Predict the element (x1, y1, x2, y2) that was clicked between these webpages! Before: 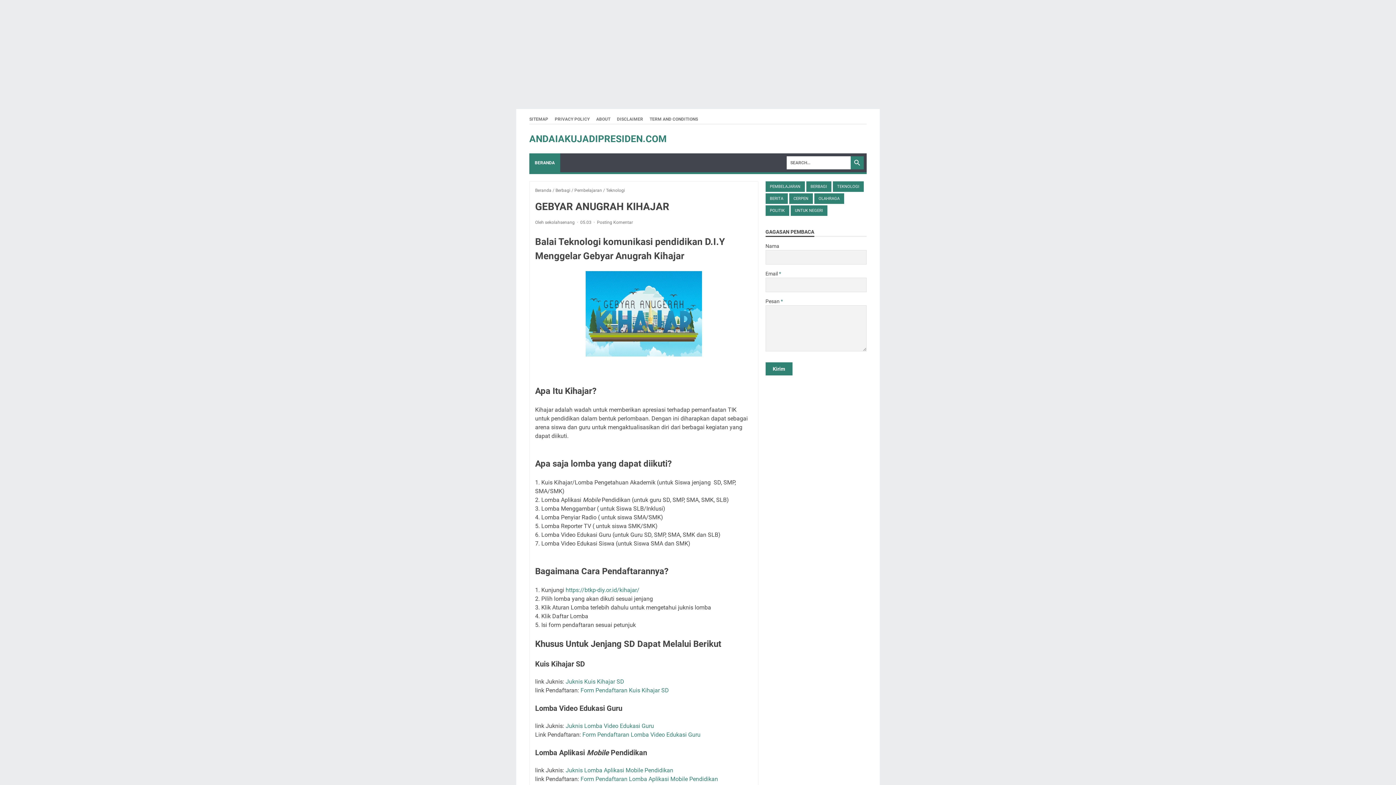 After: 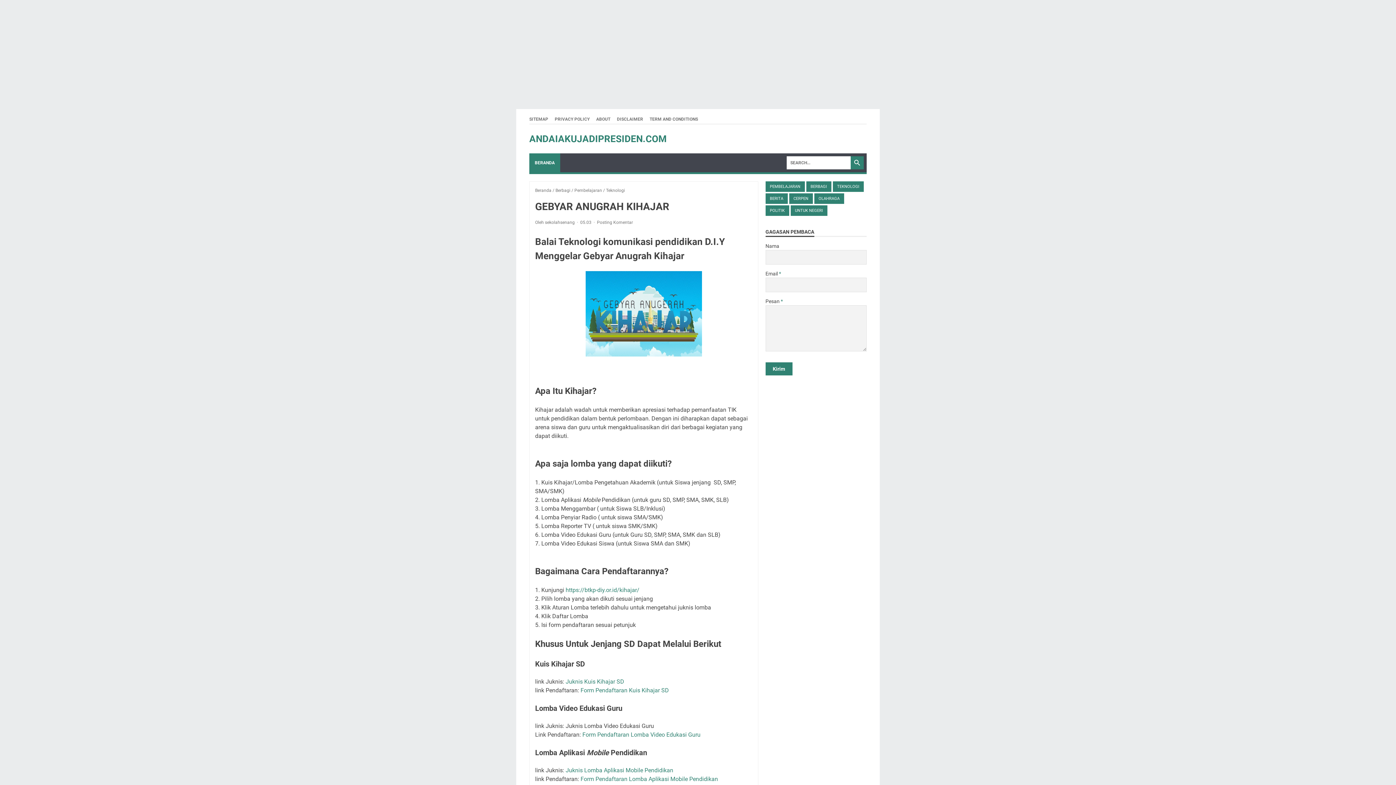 Action: label: Juknis Lomba Video Edukasi Guru bbox: (565, 722, 654, 729)